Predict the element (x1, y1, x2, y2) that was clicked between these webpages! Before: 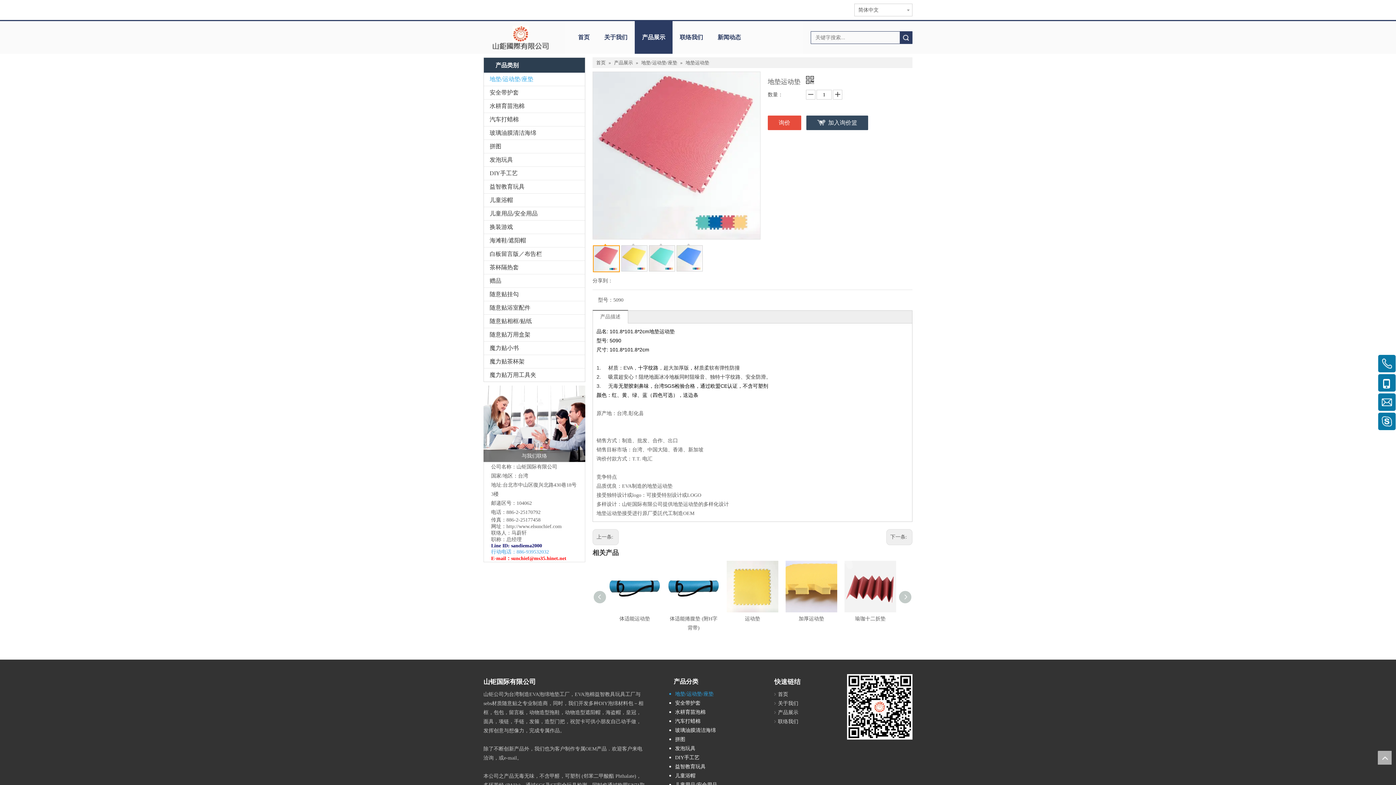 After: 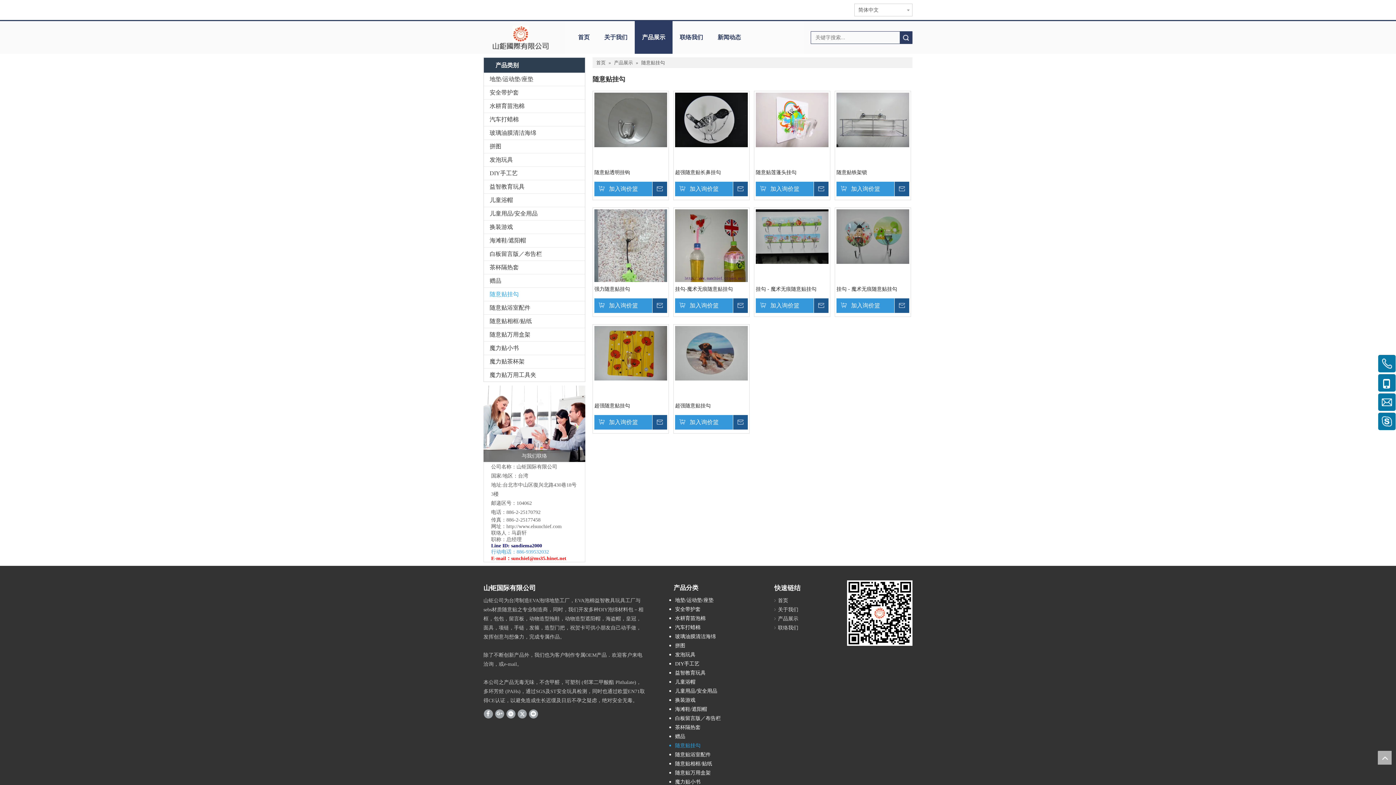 Action: bbox: (484, 288, 585, 301) label: 随意贴挂勾